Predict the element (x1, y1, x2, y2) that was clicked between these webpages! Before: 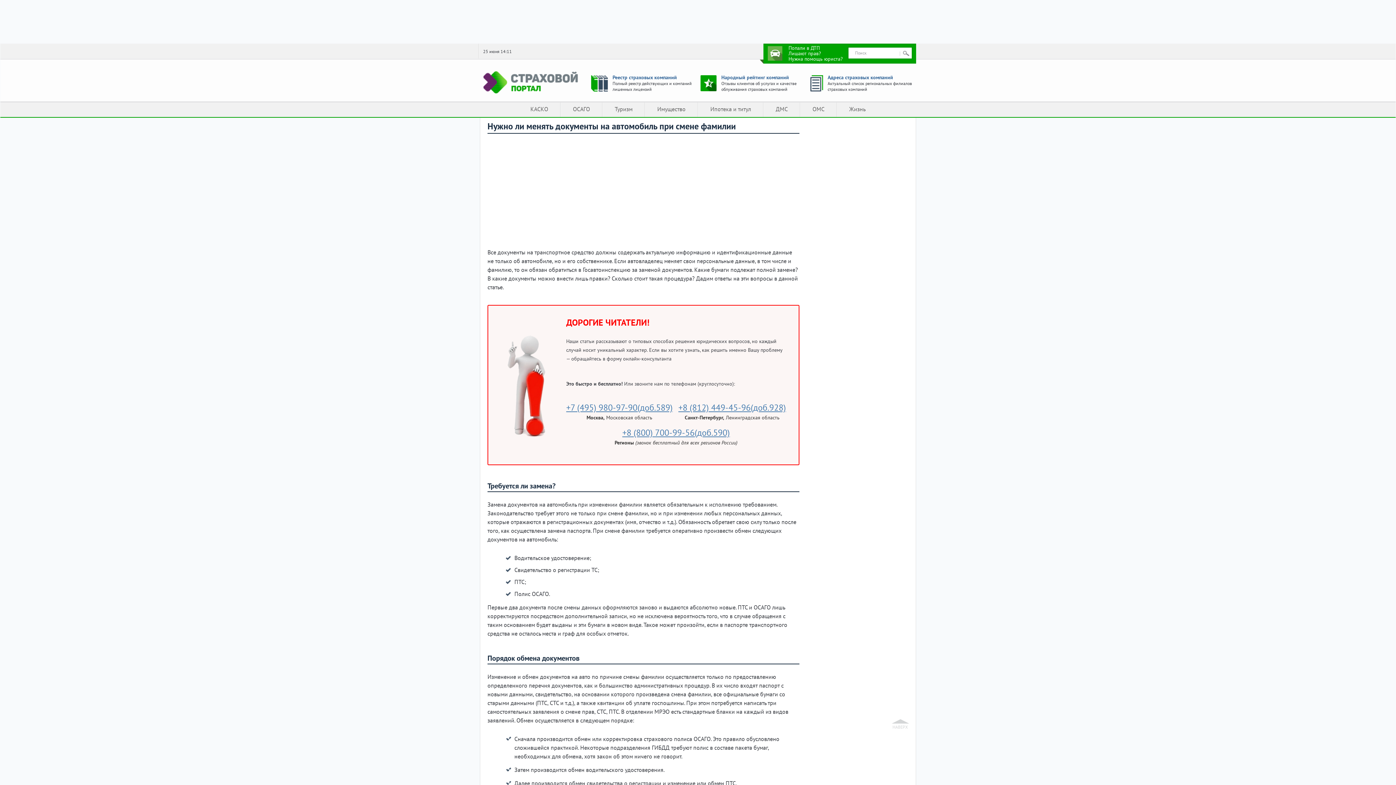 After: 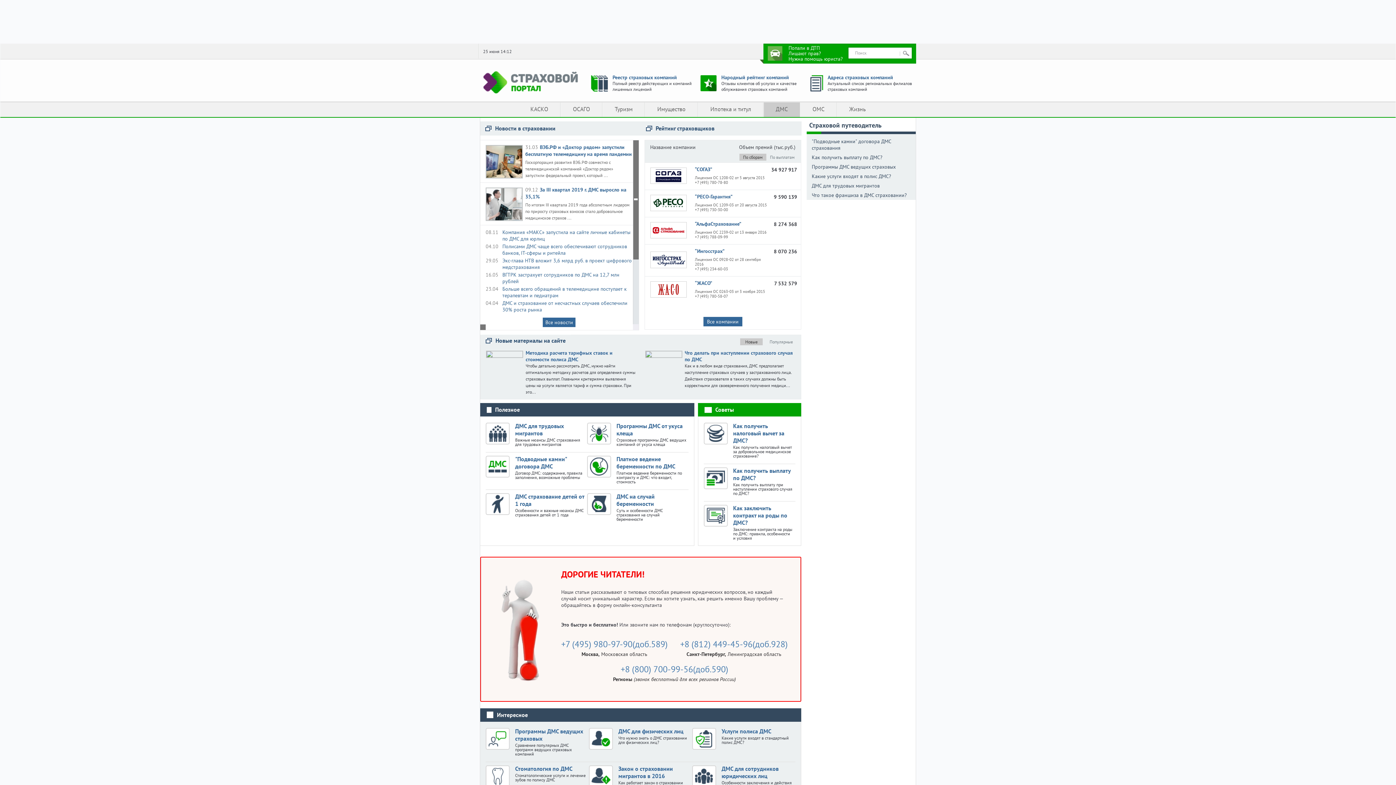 Action: bbox: (763, 102, 800, 117) label: ДМС